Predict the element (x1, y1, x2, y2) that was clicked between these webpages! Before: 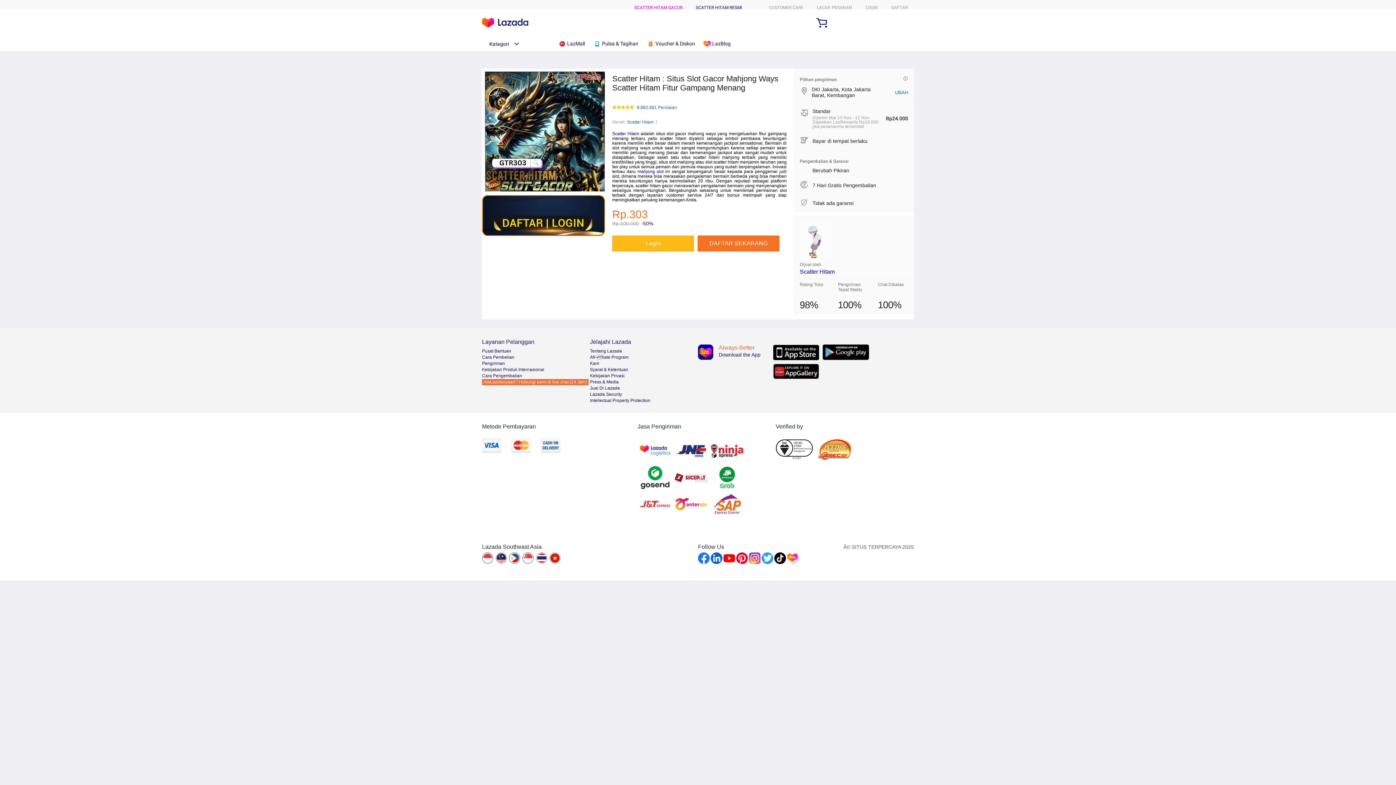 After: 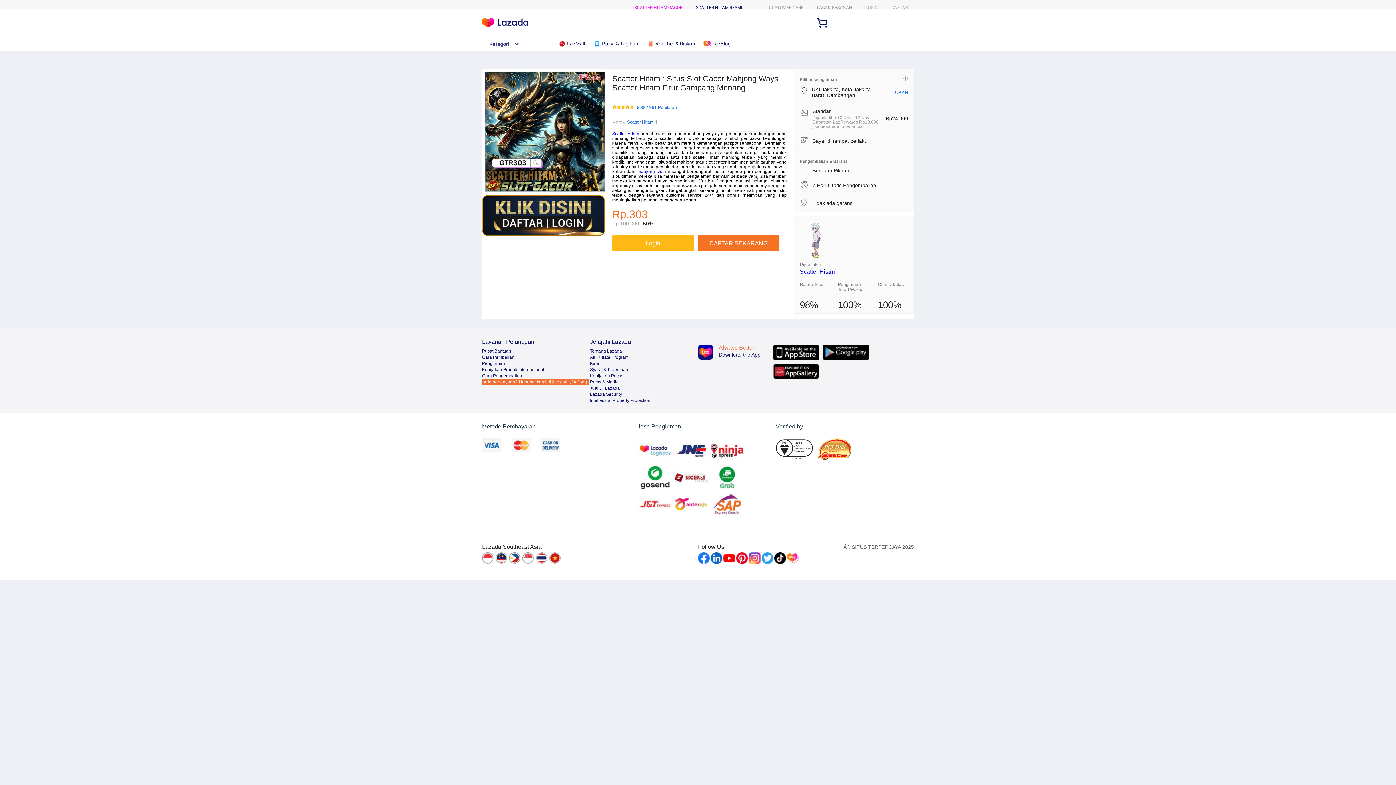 Action: label: Cara Pengembalian bbox: (482, 373, 522, 378)